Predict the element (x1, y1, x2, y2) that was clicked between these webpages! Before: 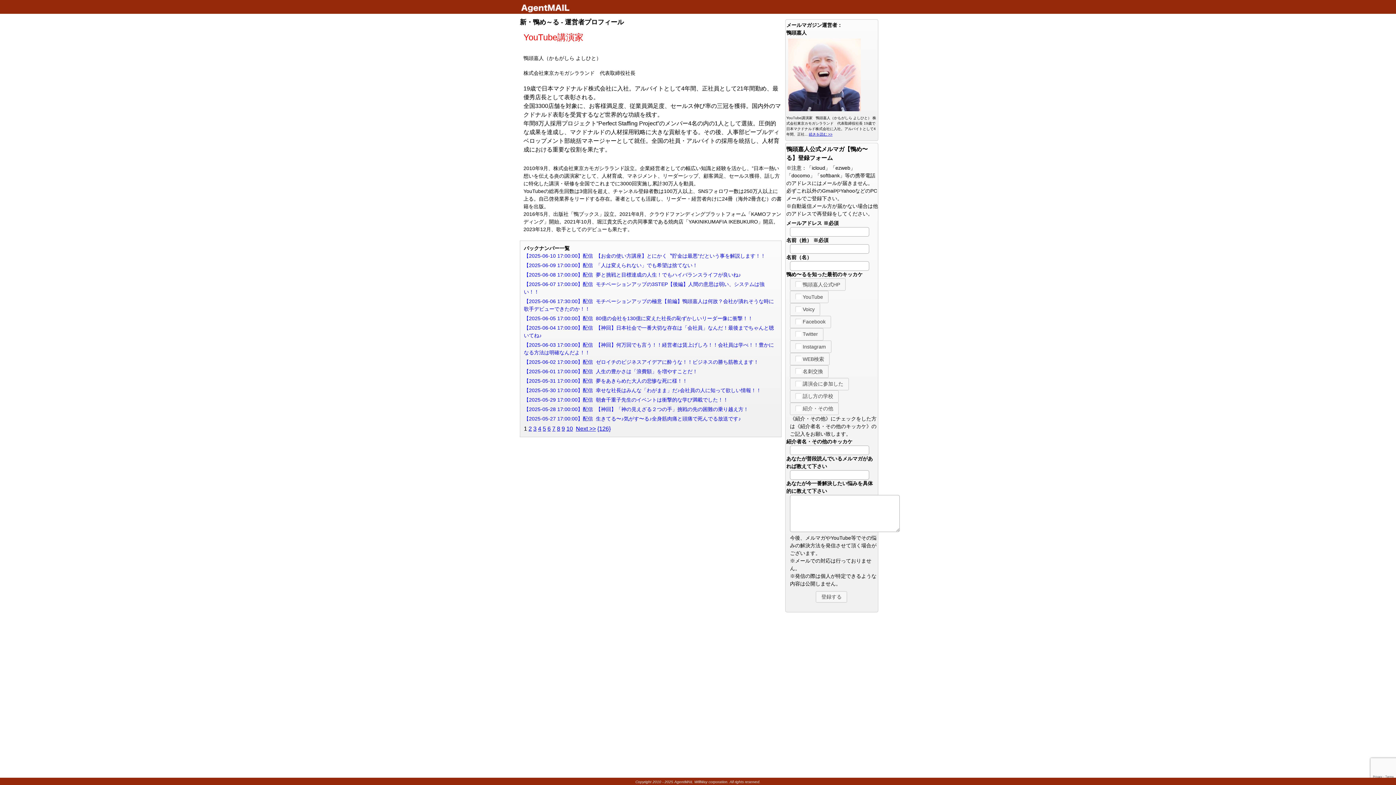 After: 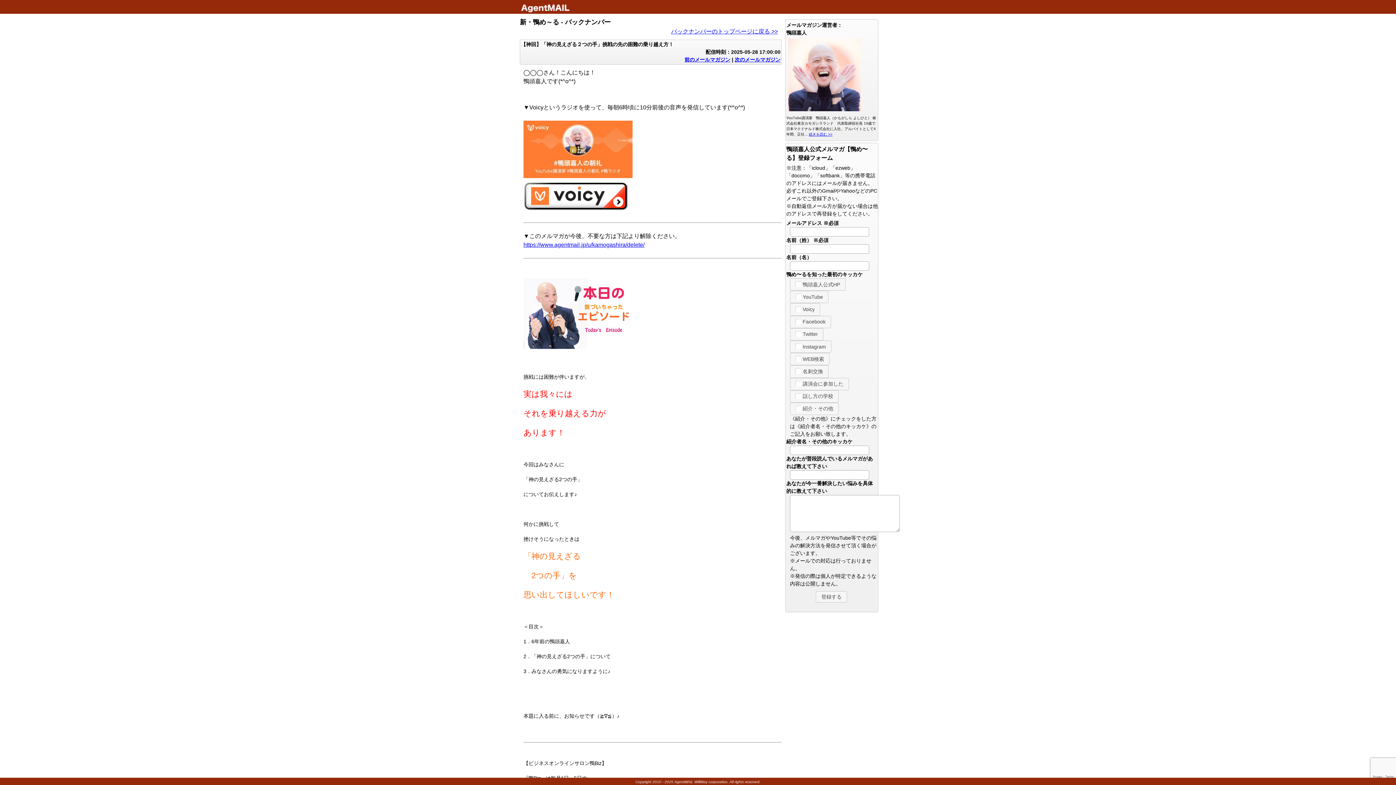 Action: bbox: (524, 406, 748, 412) label: 【2025-05-28 17:00:00】配信  【神回】「神の見えざる２つの手」挑戦の先の困難の乗り越え方！